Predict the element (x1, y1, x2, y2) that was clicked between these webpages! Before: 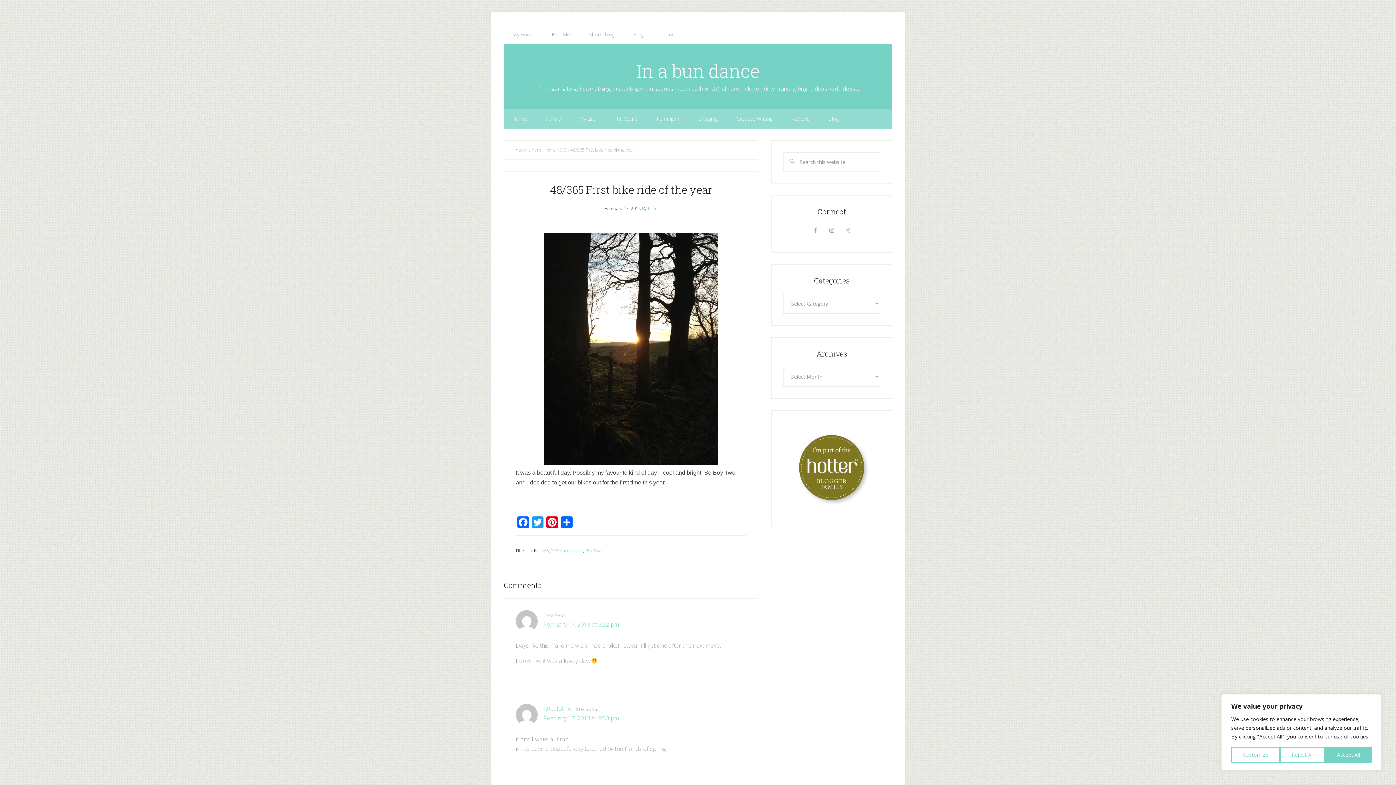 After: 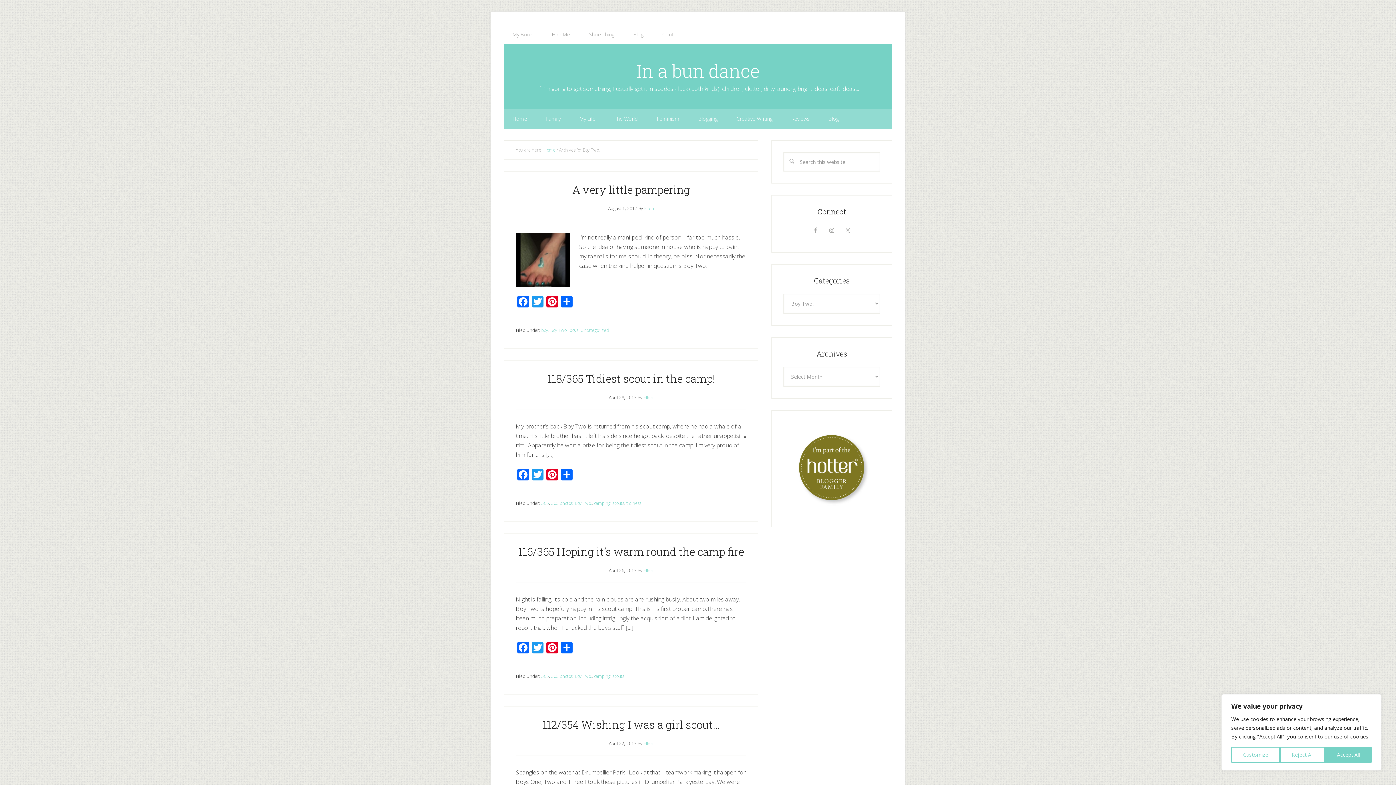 Action: bbox: (585, 548, 602, 554) label: Boy Two.